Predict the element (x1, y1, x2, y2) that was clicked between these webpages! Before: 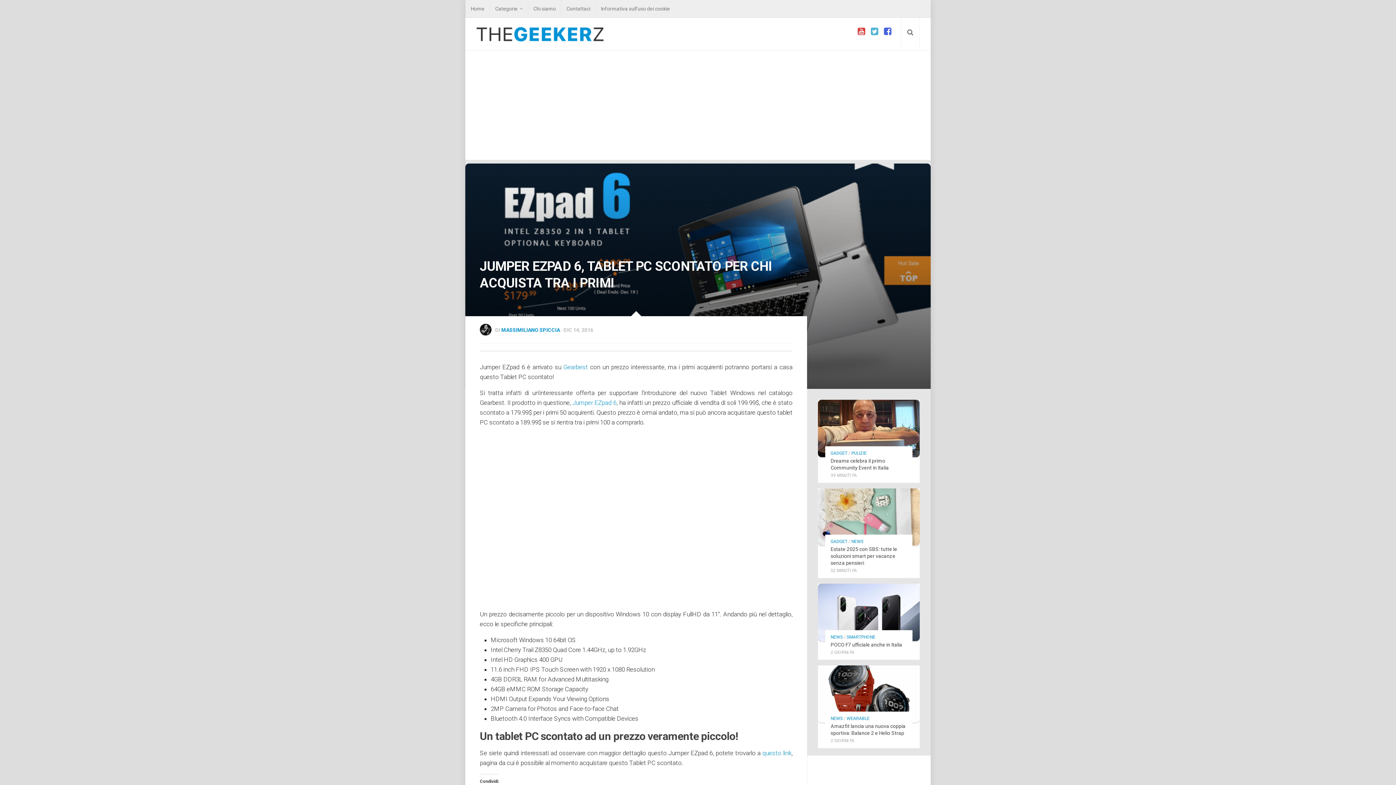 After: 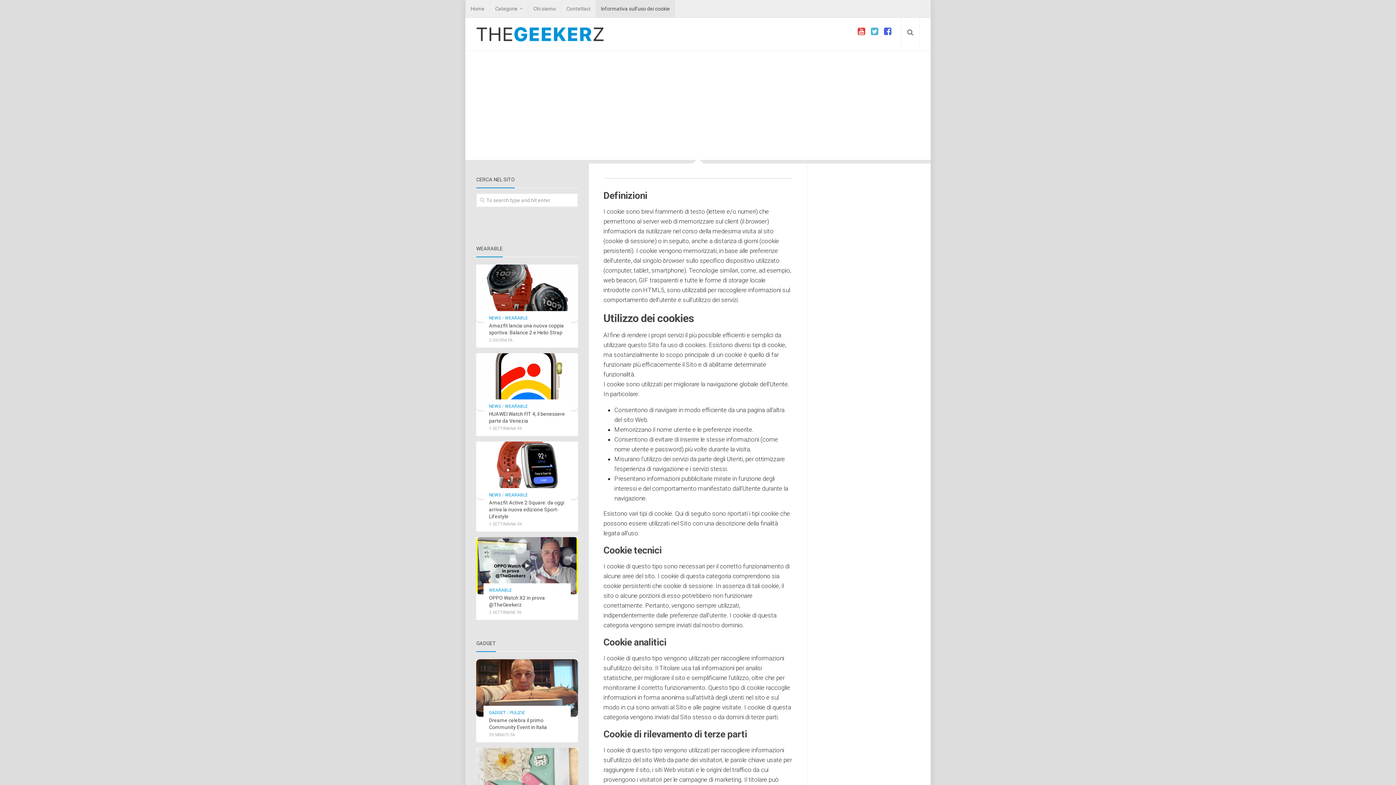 Action: bbox: (596, 0, 675, 17) label: Informativa sull’uso dei cookie